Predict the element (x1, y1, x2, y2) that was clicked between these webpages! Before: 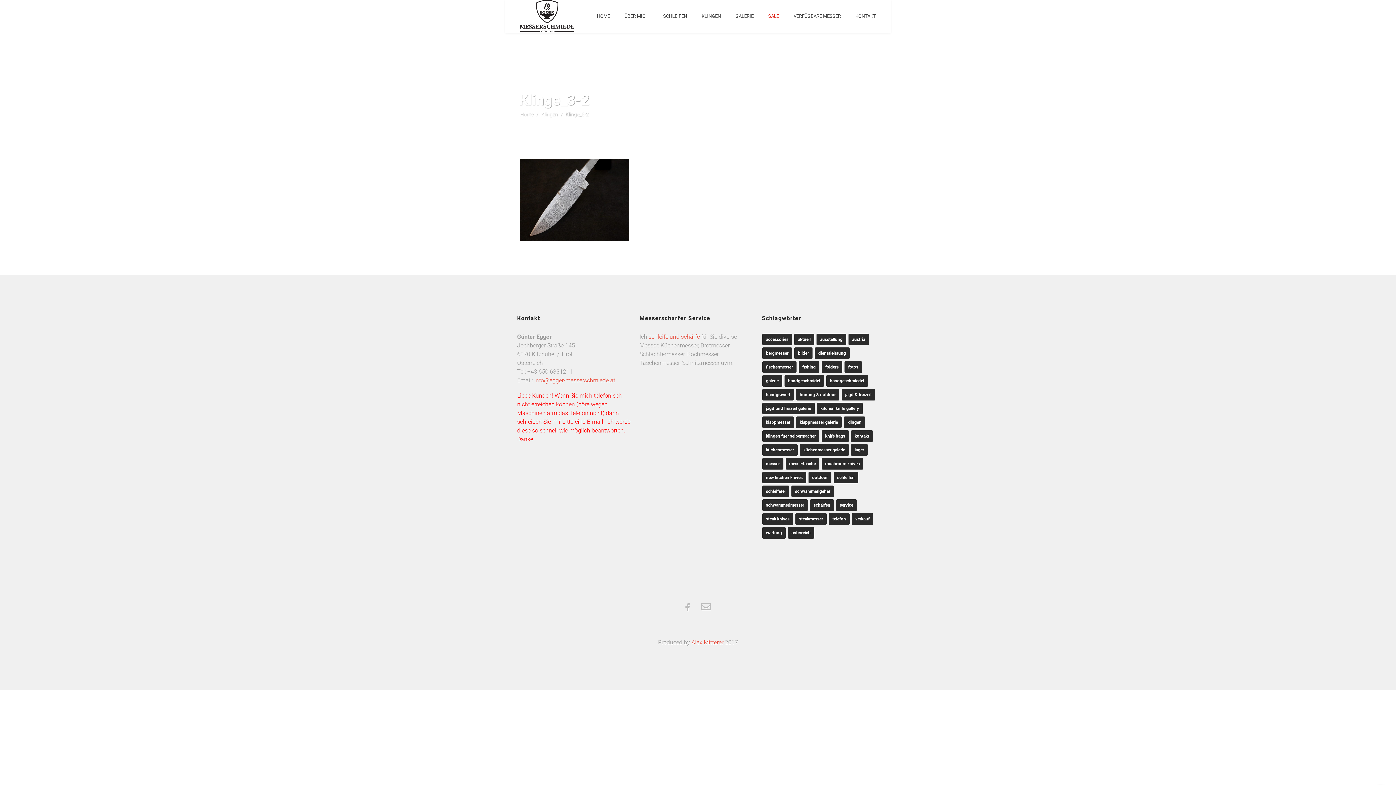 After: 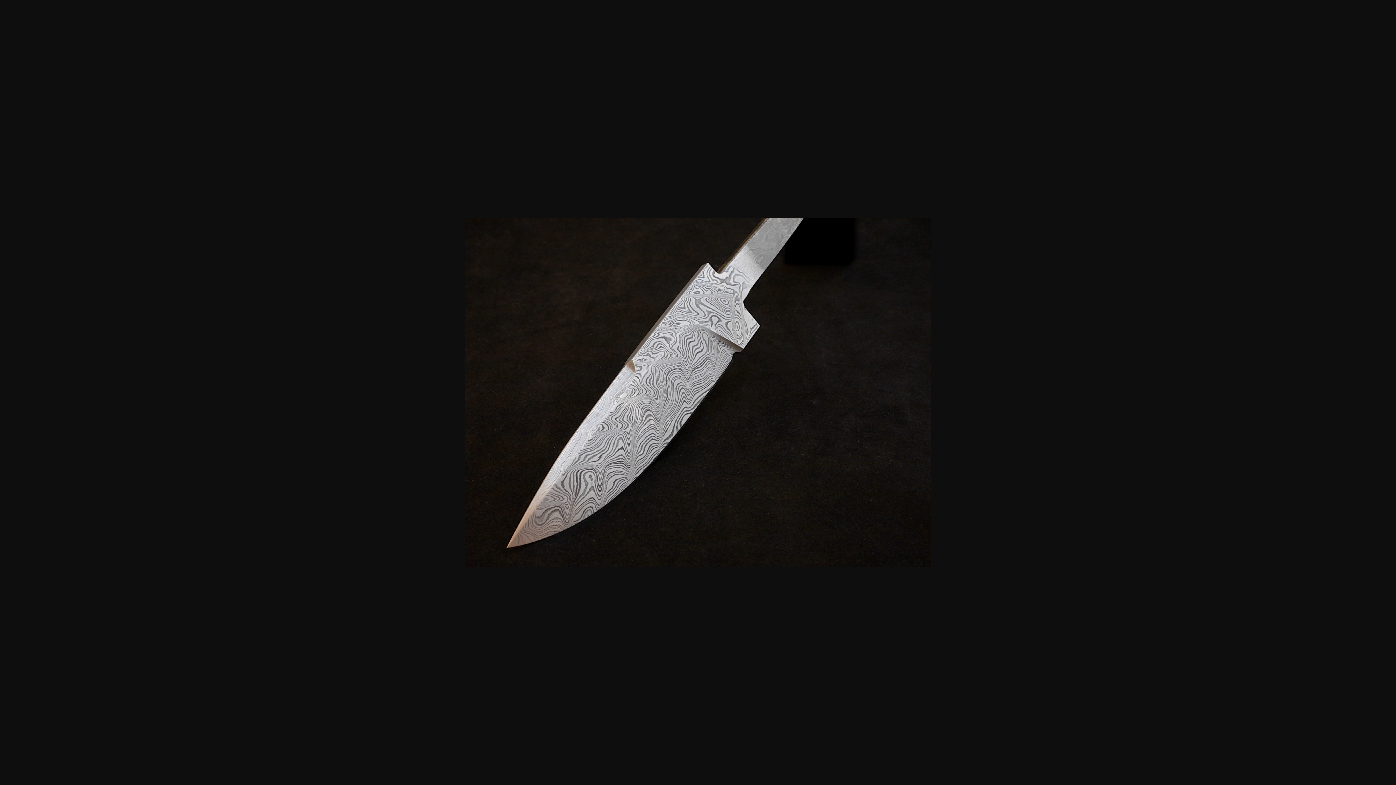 Action: bbox: (520, 235, 629, 242)